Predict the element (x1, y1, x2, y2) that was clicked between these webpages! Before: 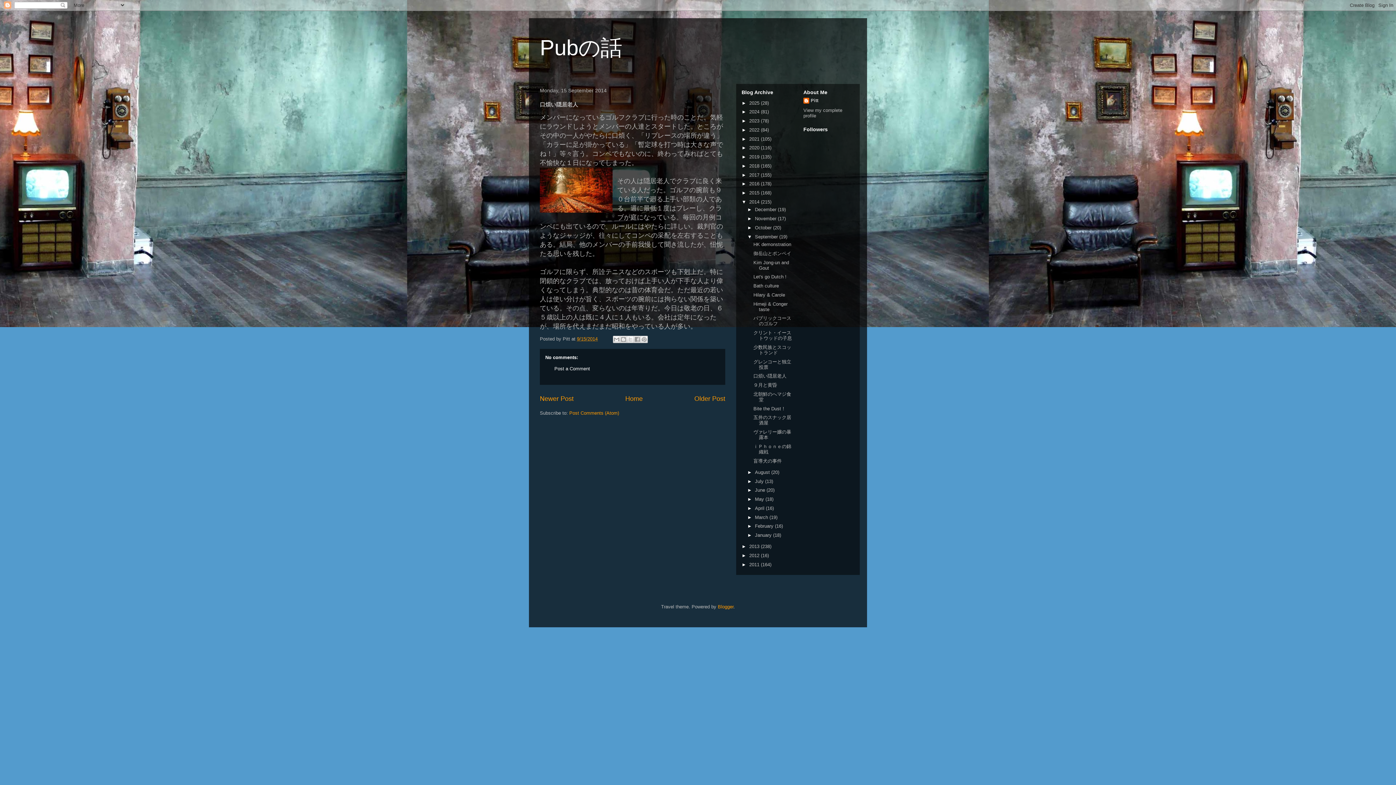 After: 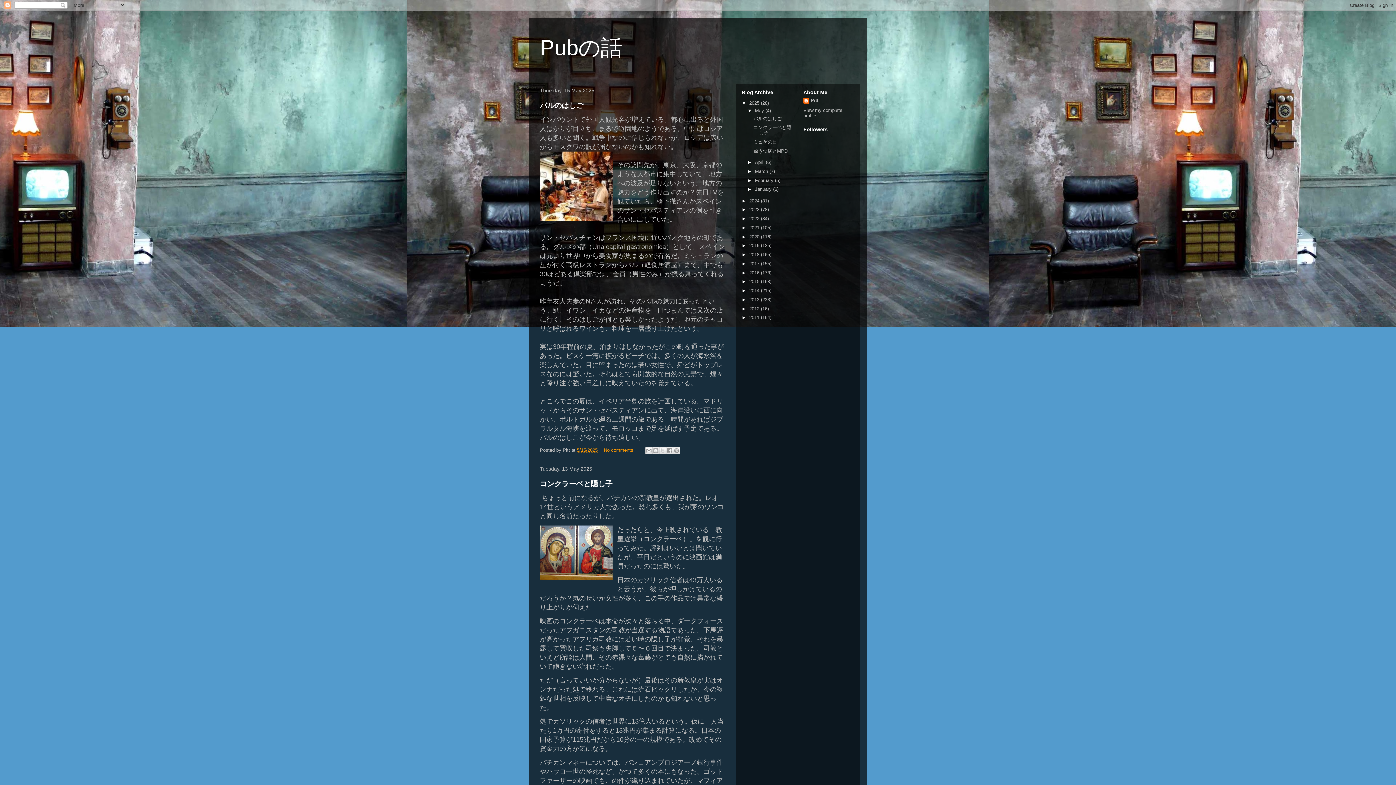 Action: bbox: (625, 395, 642, 402) label: Home